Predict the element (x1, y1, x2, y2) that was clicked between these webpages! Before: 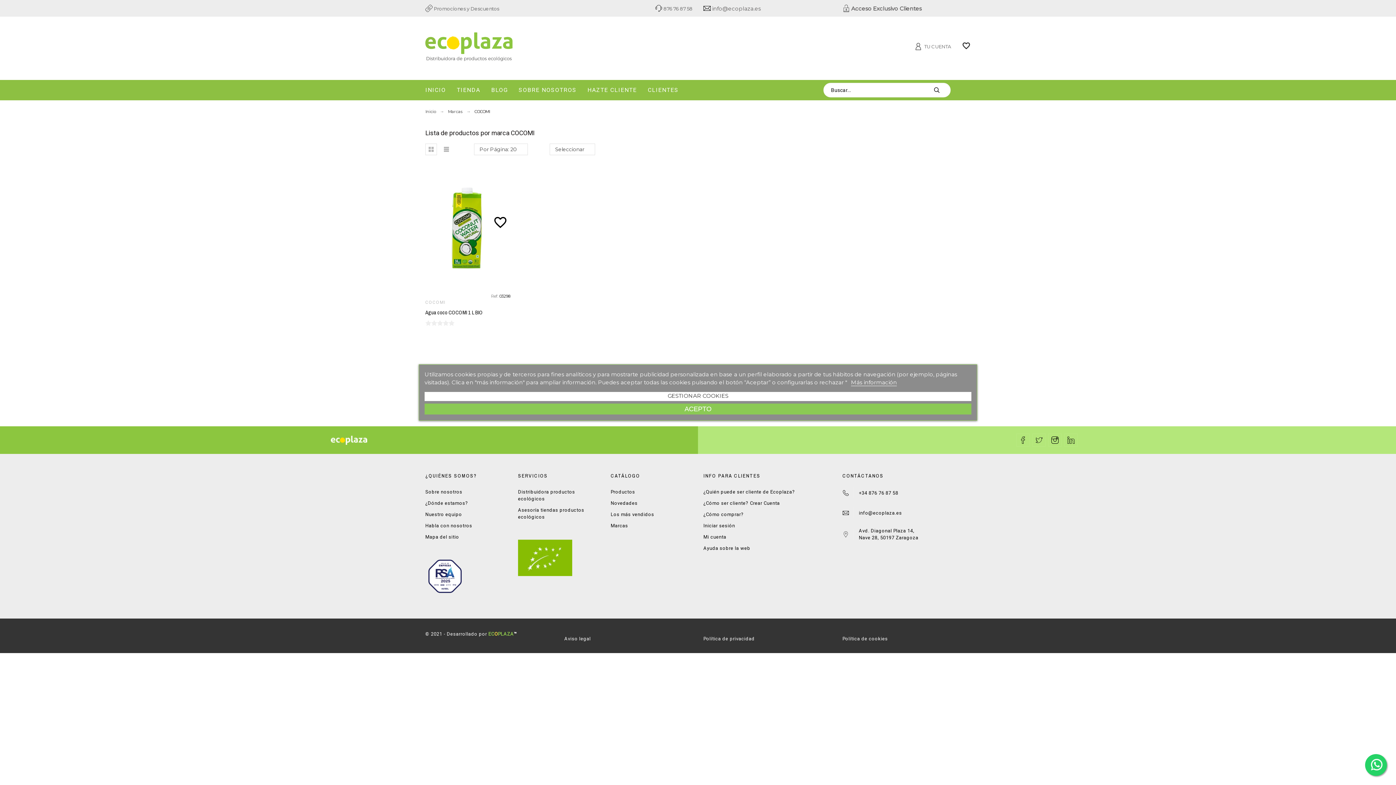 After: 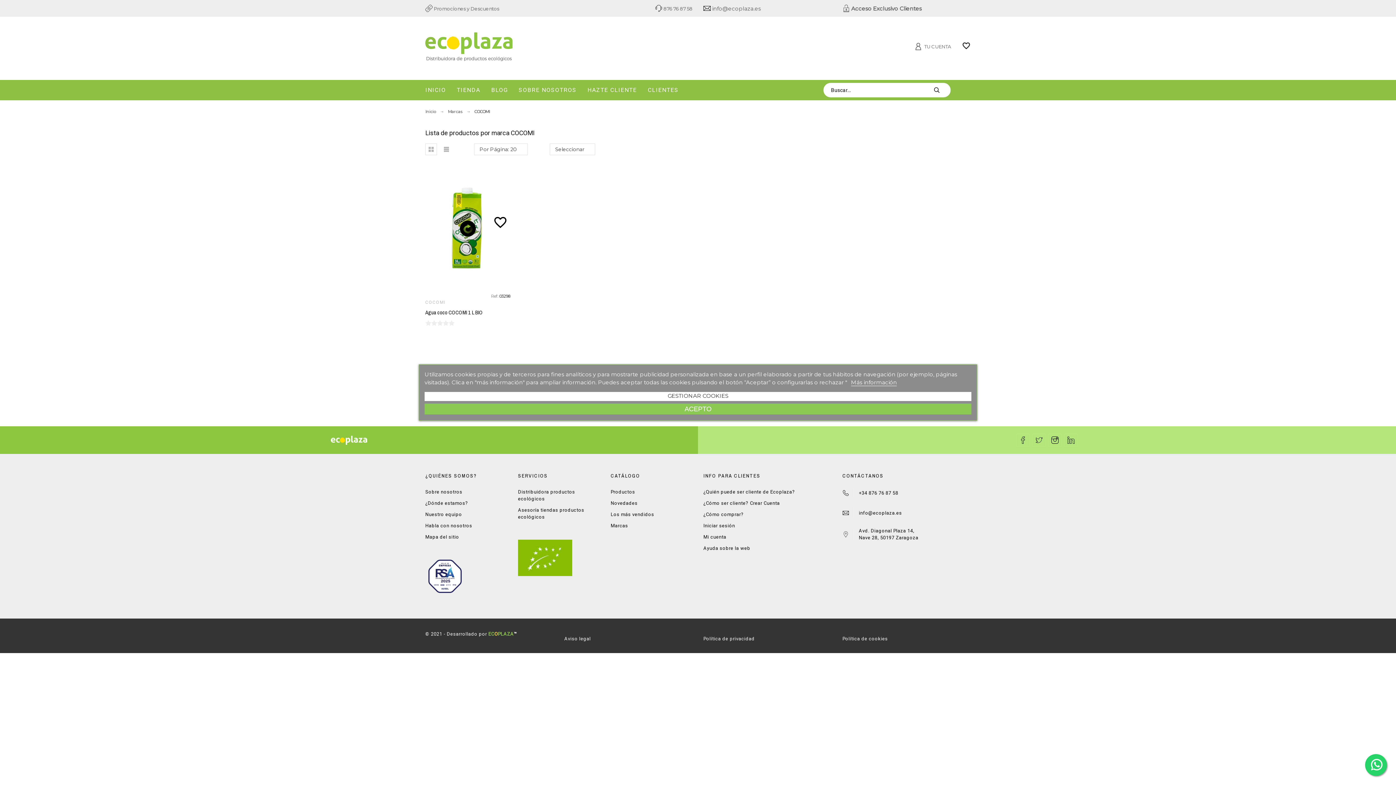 Action: bbox: (462, 221, 476, 235)